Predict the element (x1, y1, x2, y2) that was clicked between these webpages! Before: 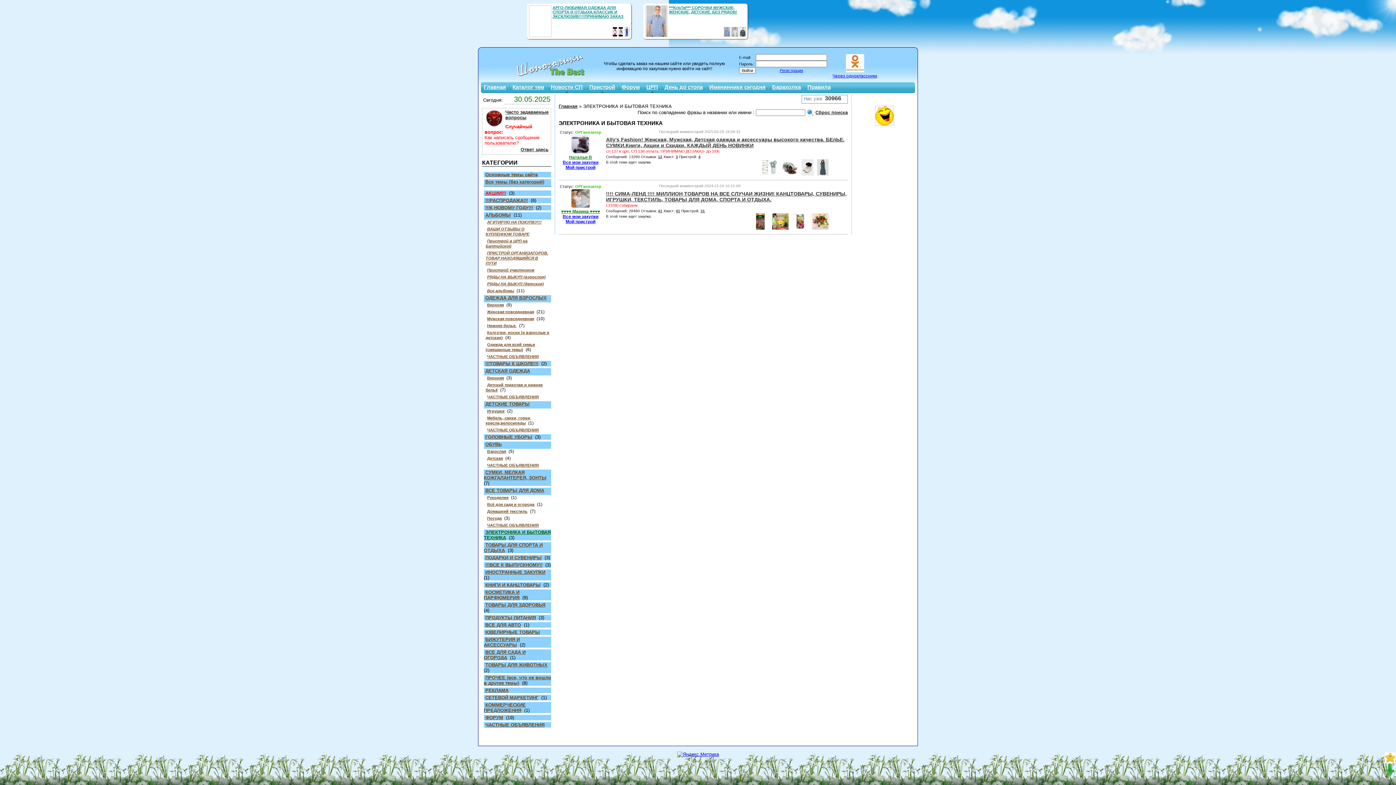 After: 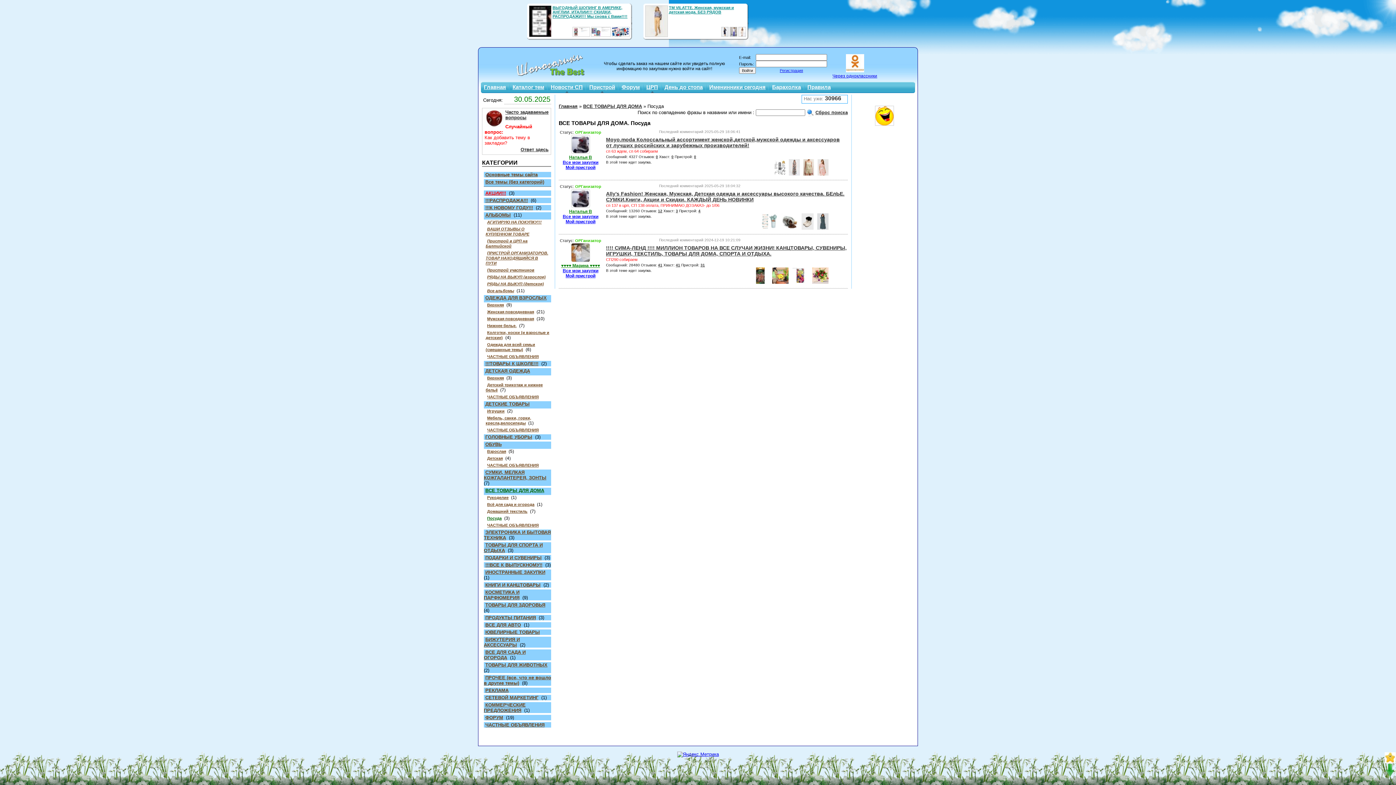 Action: bbox: (485, 514, 503, 522) label: Посуда